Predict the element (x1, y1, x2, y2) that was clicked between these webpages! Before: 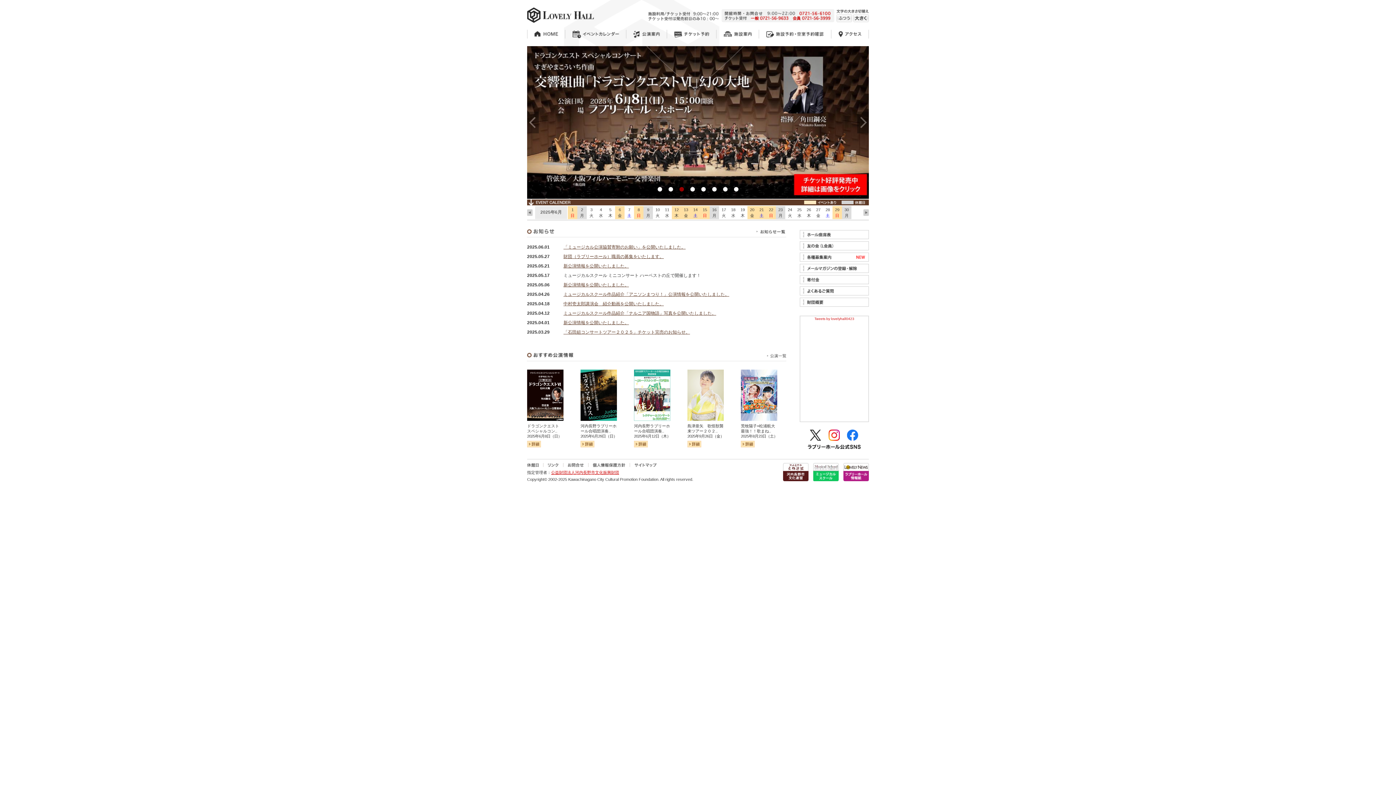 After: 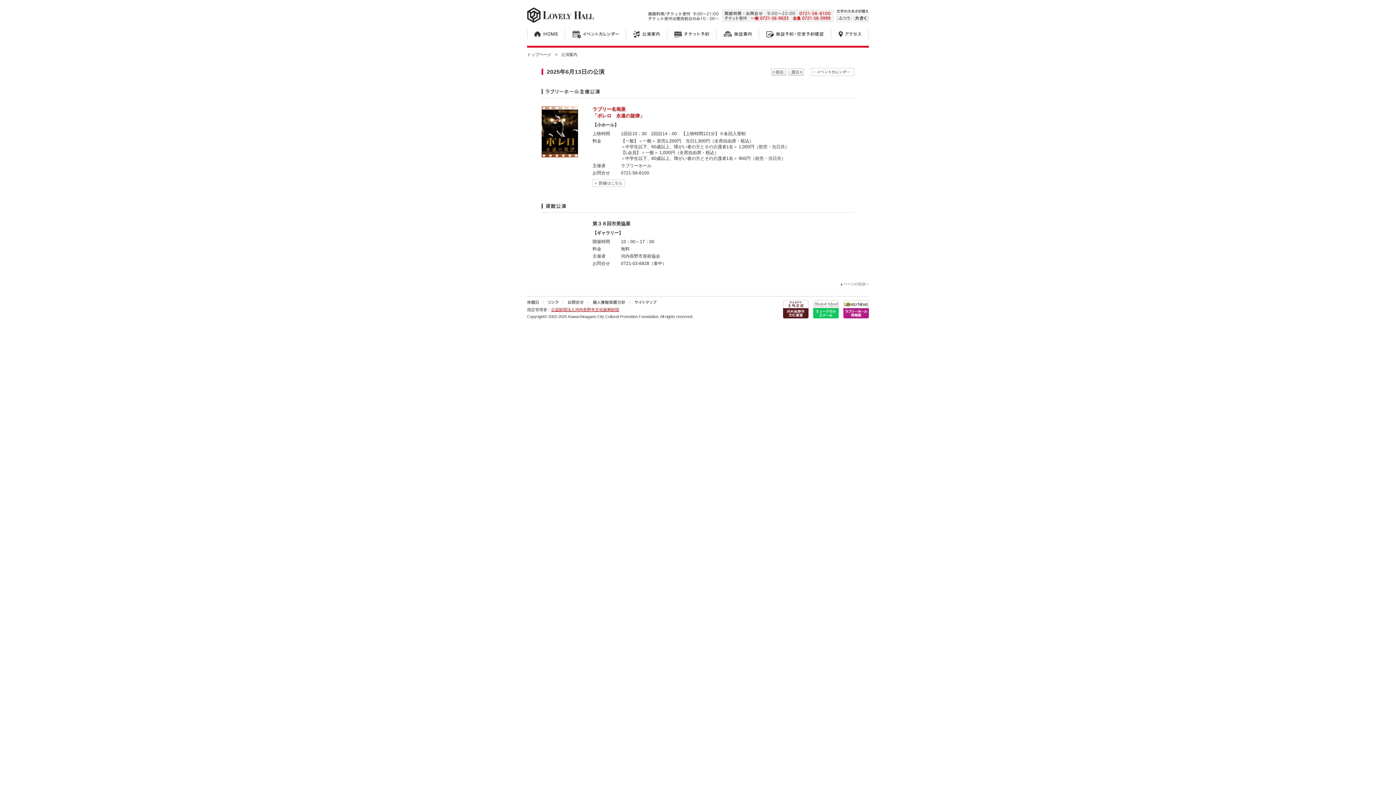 Action: bbox: (681, 206, 690, 219) label: 13
金